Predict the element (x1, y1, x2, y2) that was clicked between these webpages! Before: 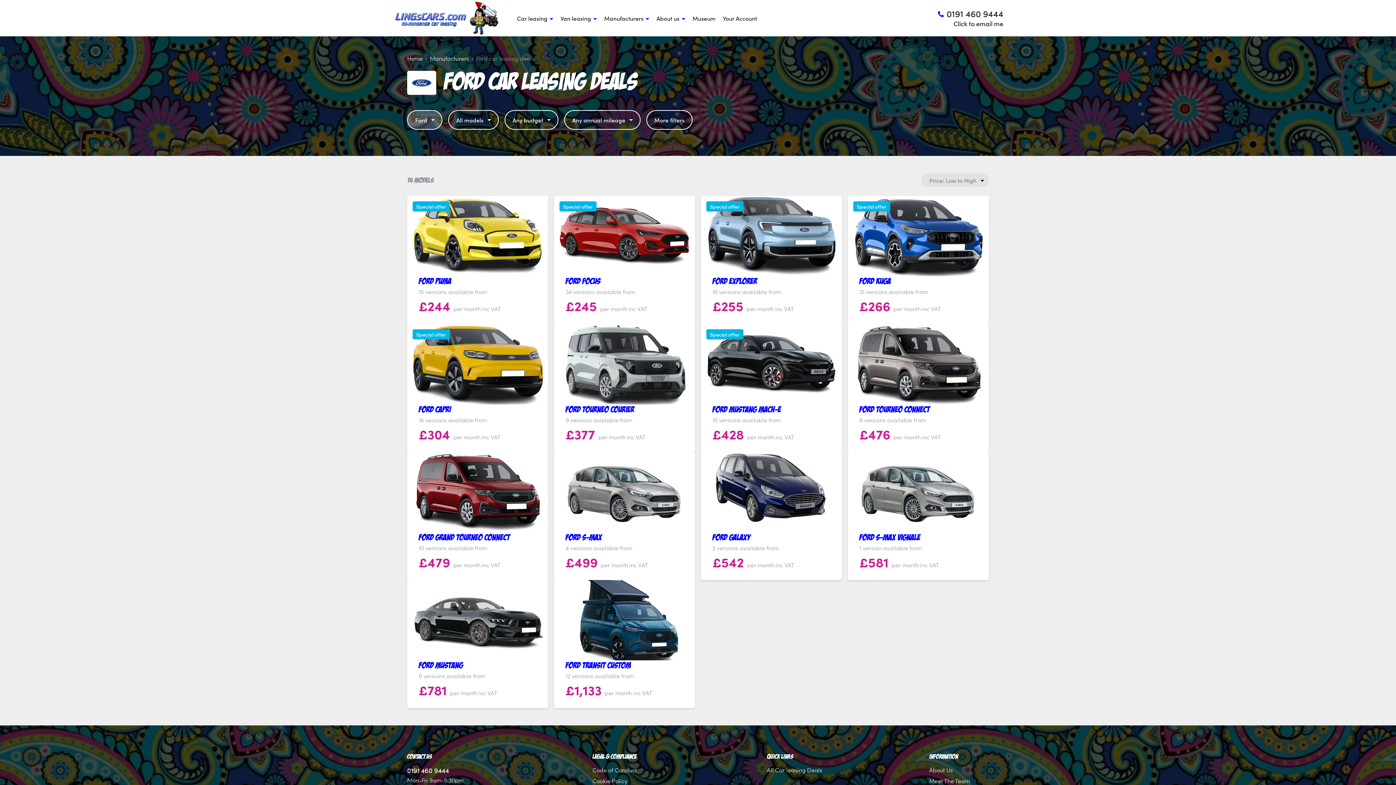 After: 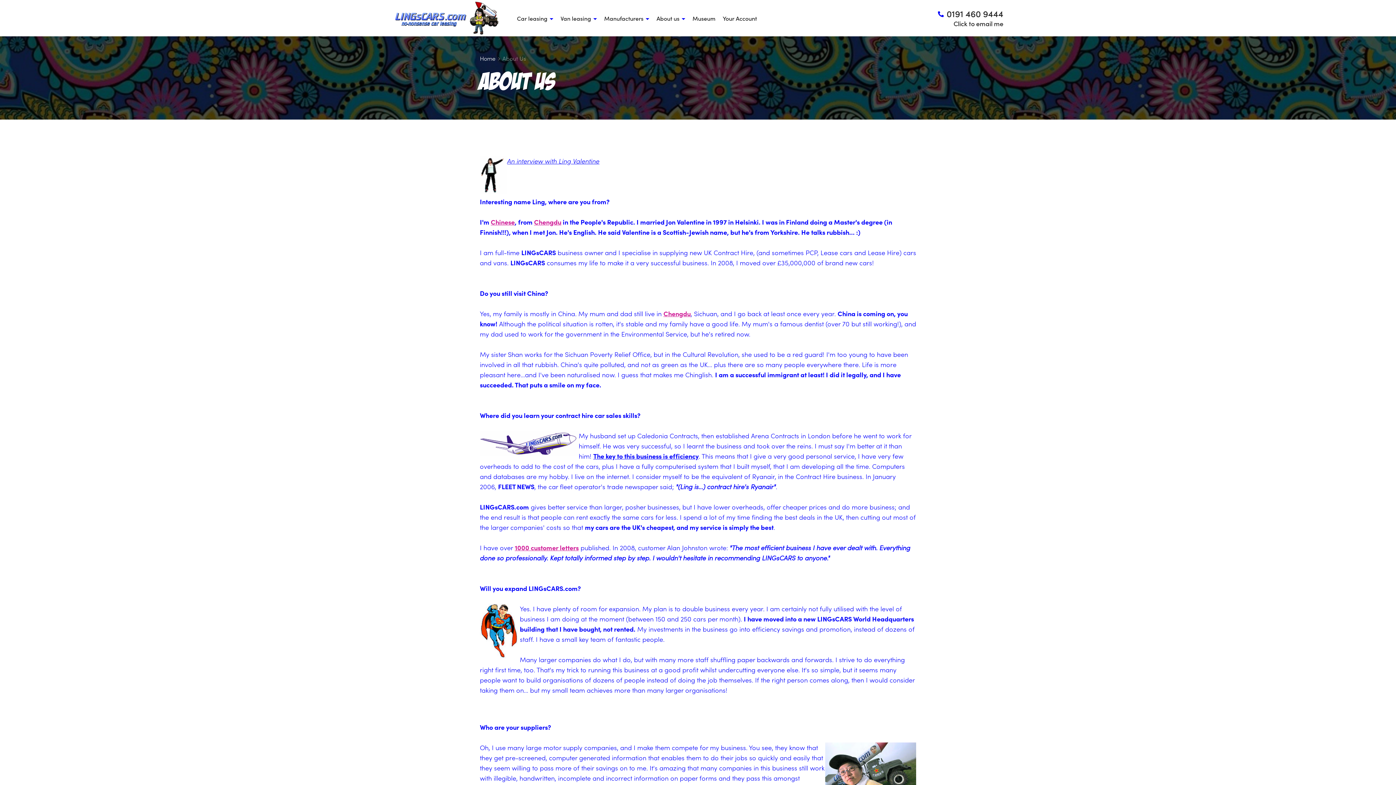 Action: bbox: (929, 765, 953, 774) label: About Us